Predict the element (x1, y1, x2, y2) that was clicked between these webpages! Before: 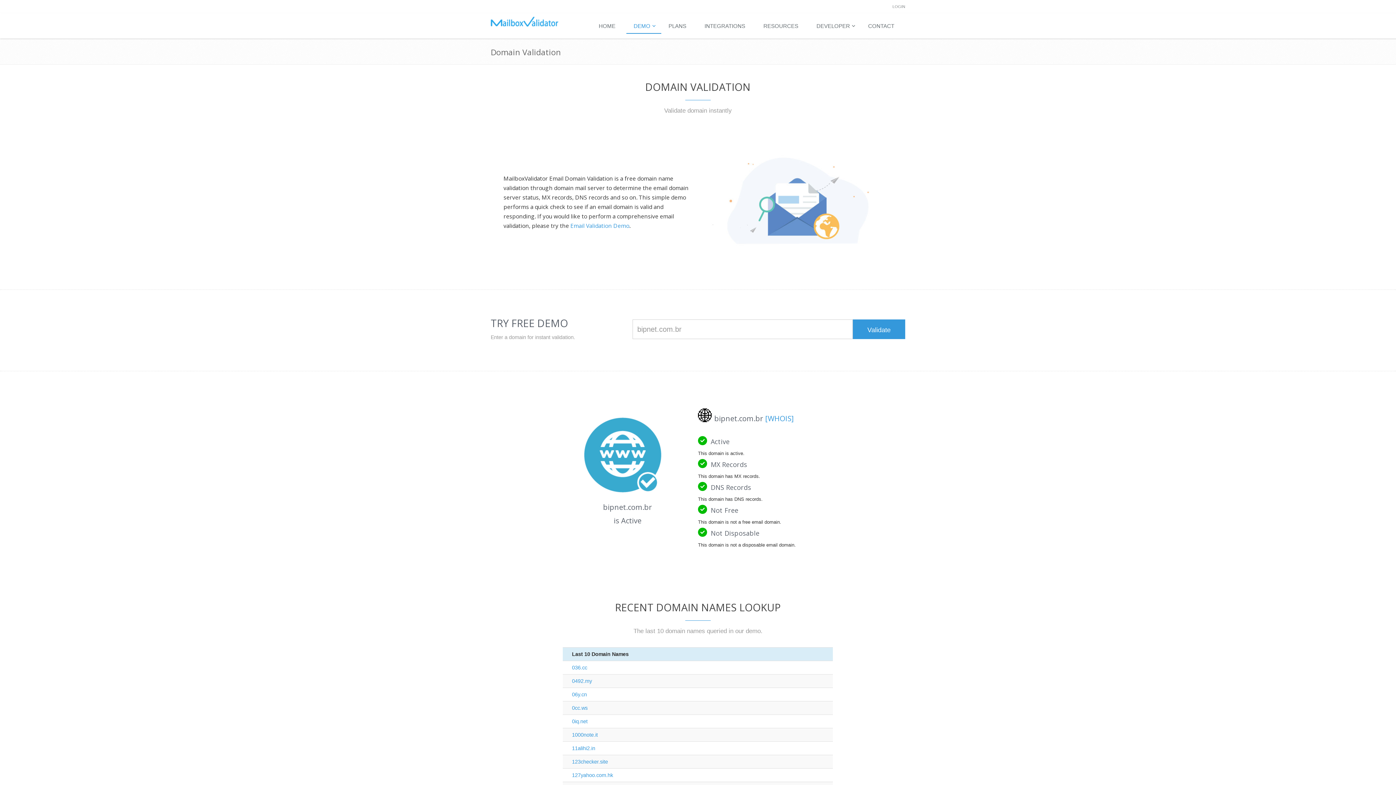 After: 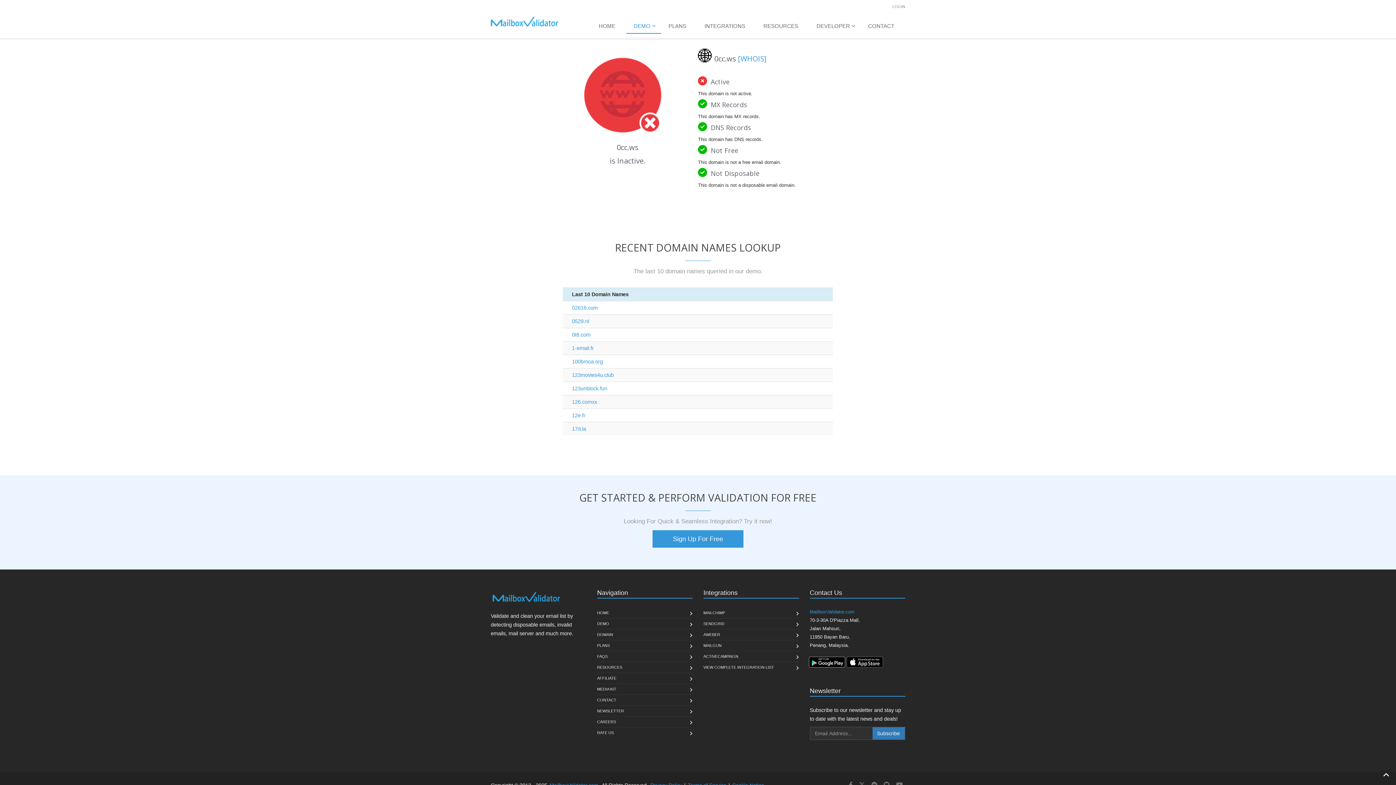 Action: bbox: (572, 705, 587, 711) label: 0cc.ws